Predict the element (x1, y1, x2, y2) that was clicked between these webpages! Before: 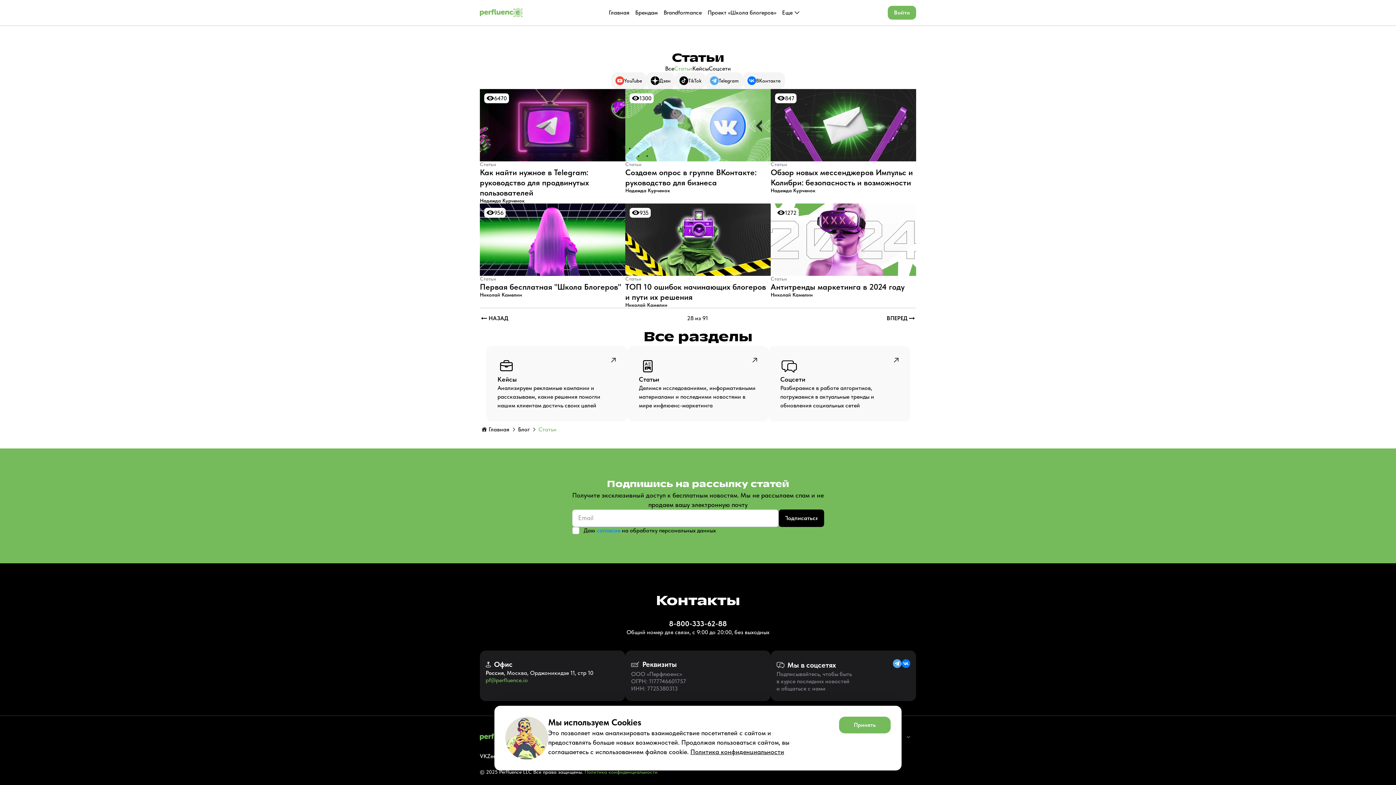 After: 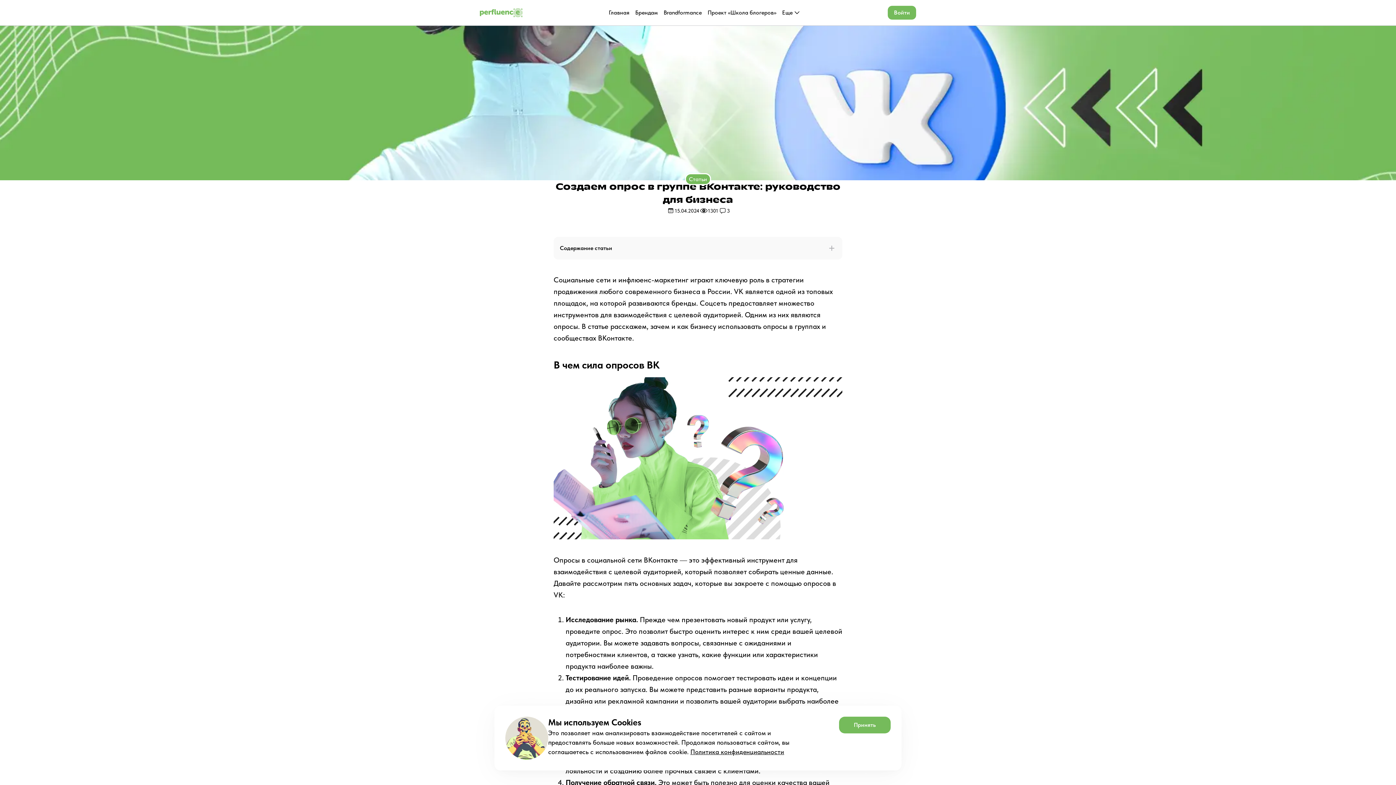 Action: bbox: (625, 89, 770, 161)